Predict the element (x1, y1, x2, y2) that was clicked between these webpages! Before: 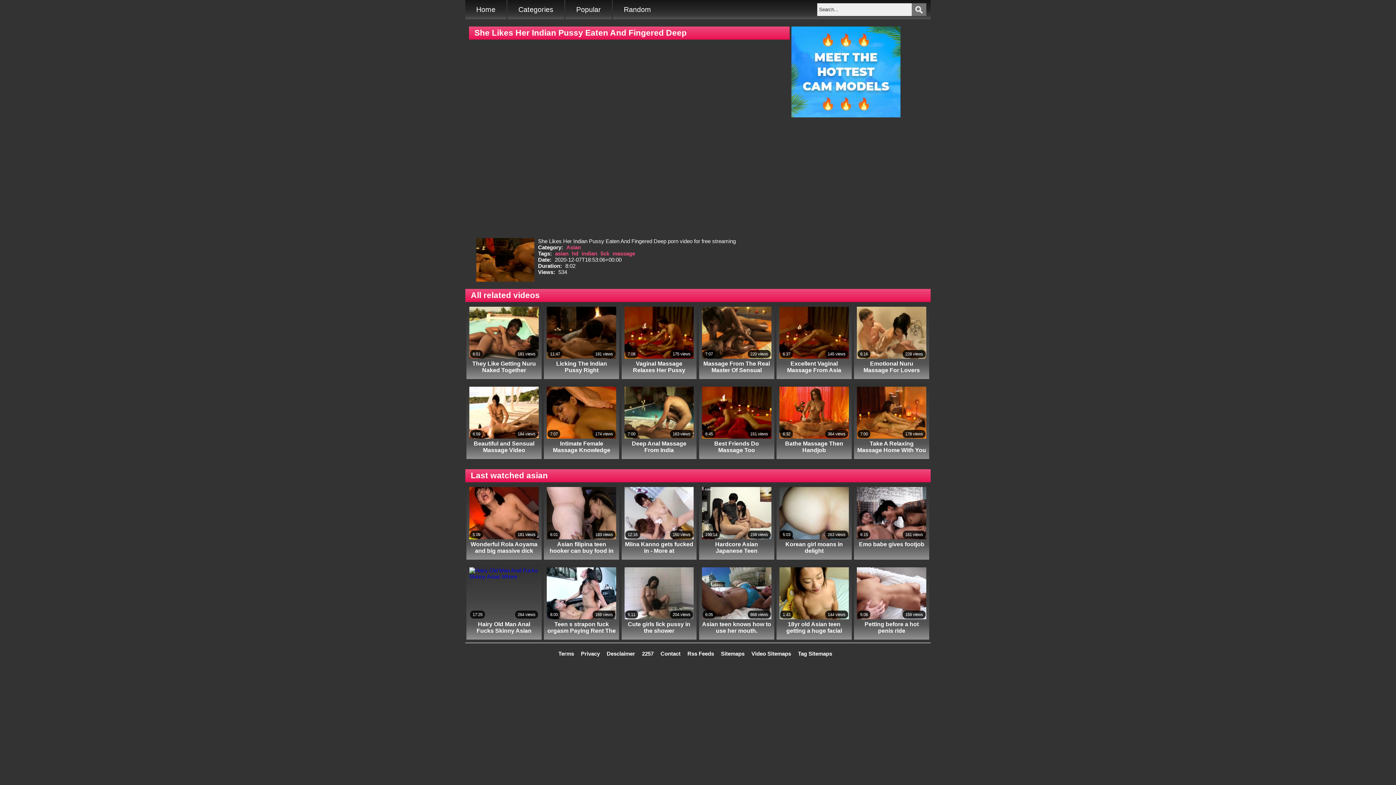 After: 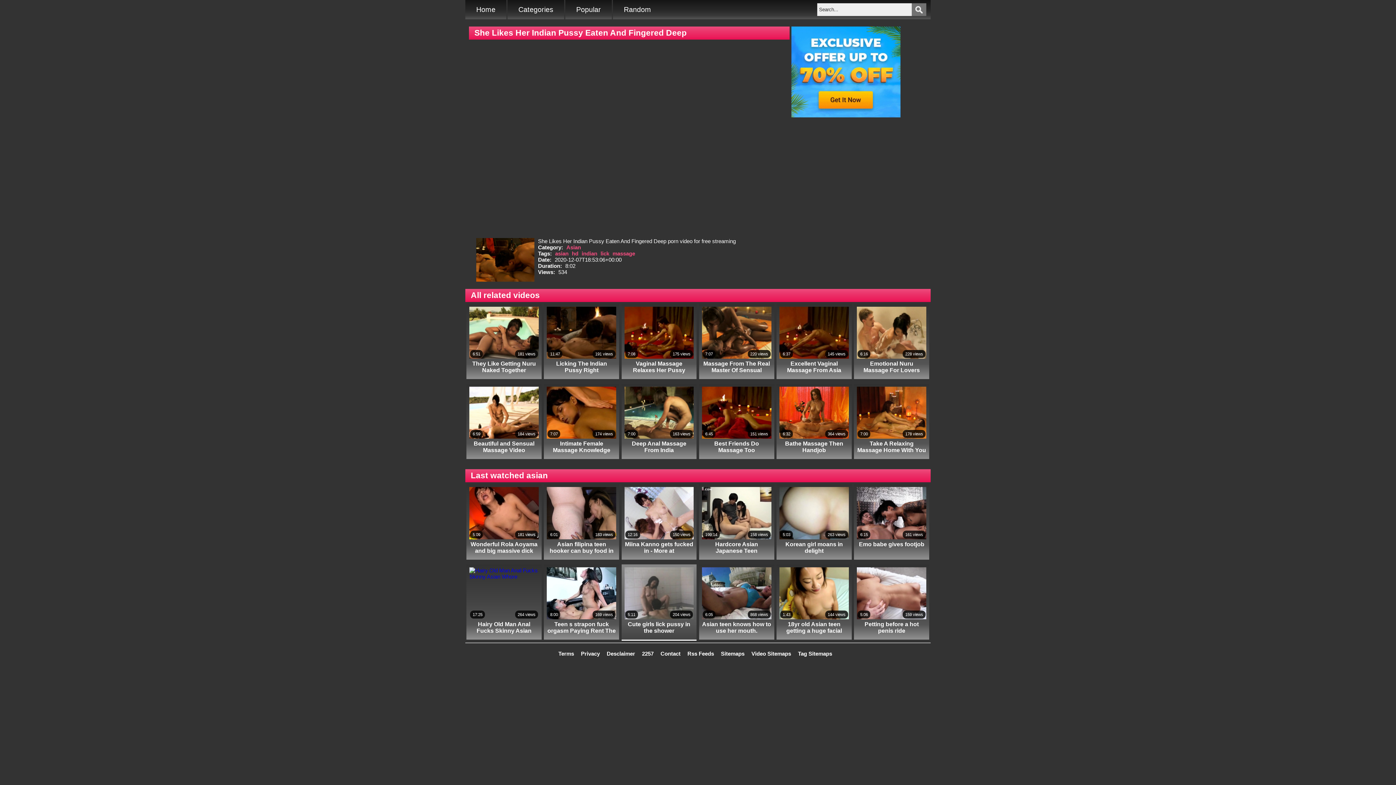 Action: bbox: (624, 567, 693, 635) label: 5:11
204 views
Cute girls lick pussy in the shower